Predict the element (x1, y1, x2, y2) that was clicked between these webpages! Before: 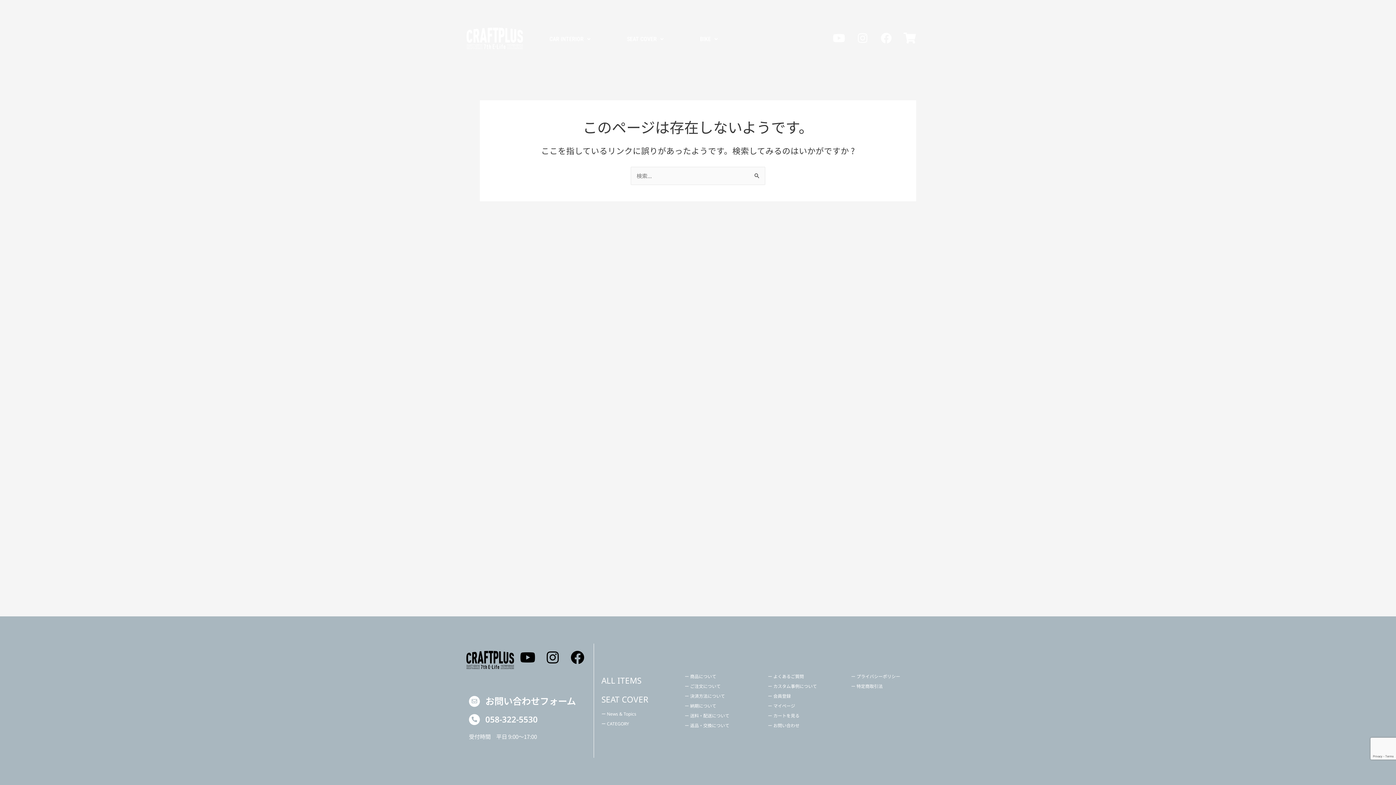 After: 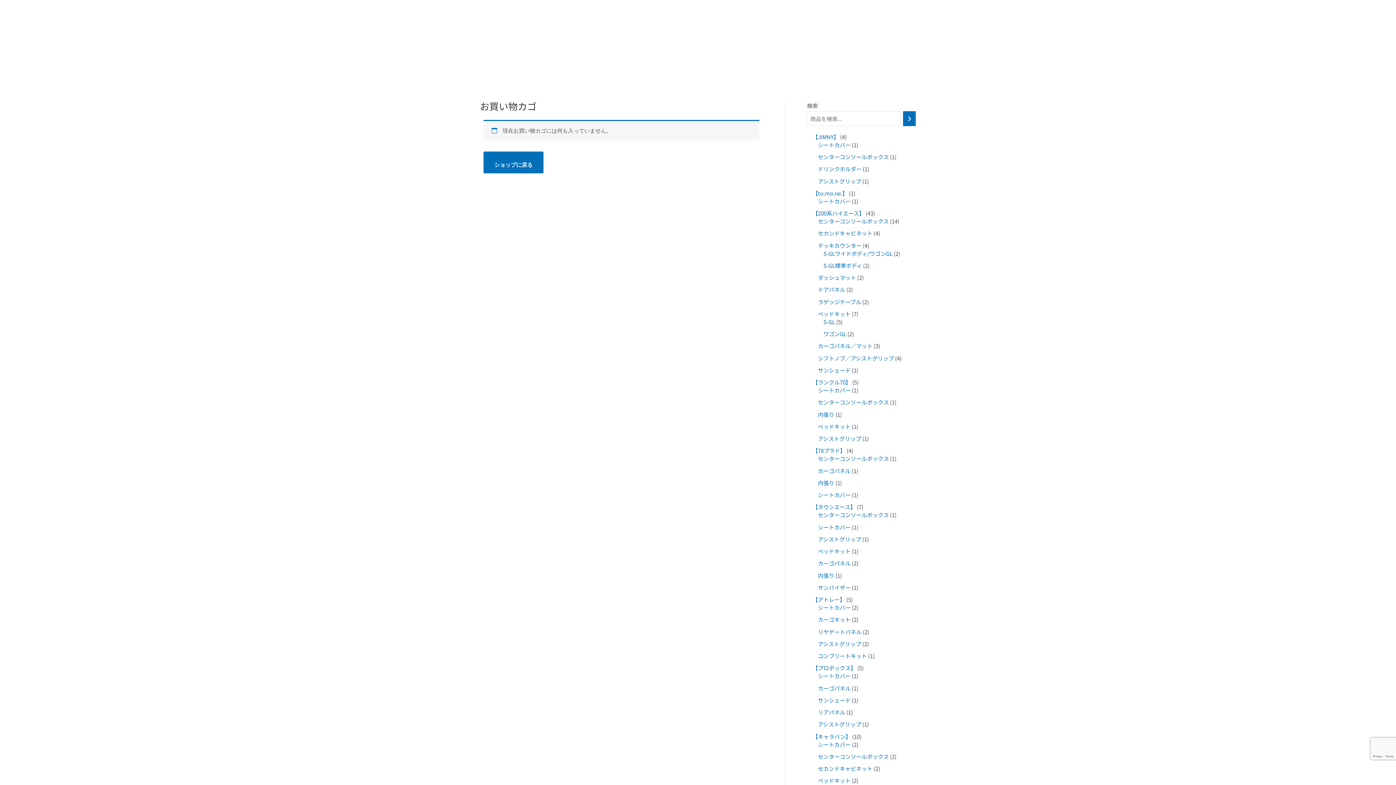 Action: bbox: (904, 32, 915, 43)